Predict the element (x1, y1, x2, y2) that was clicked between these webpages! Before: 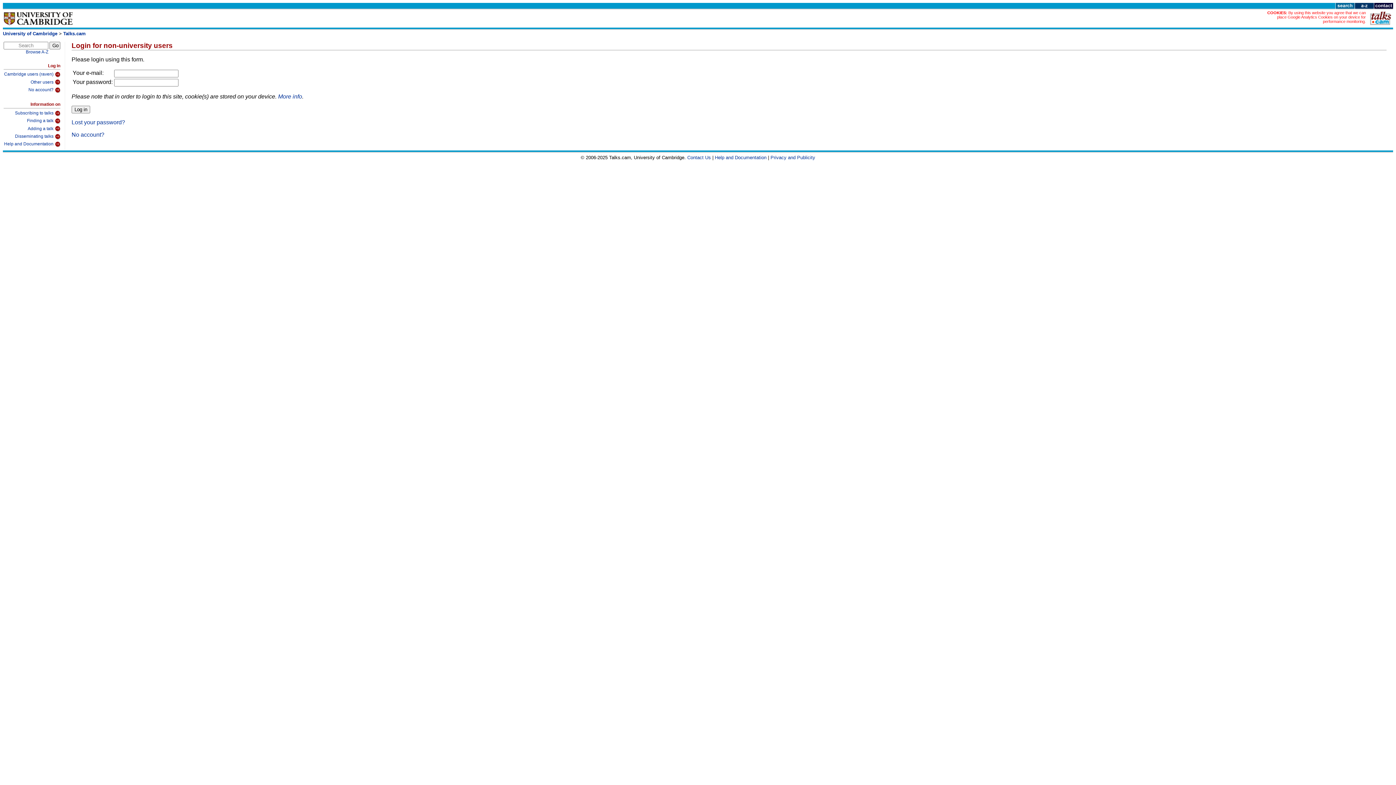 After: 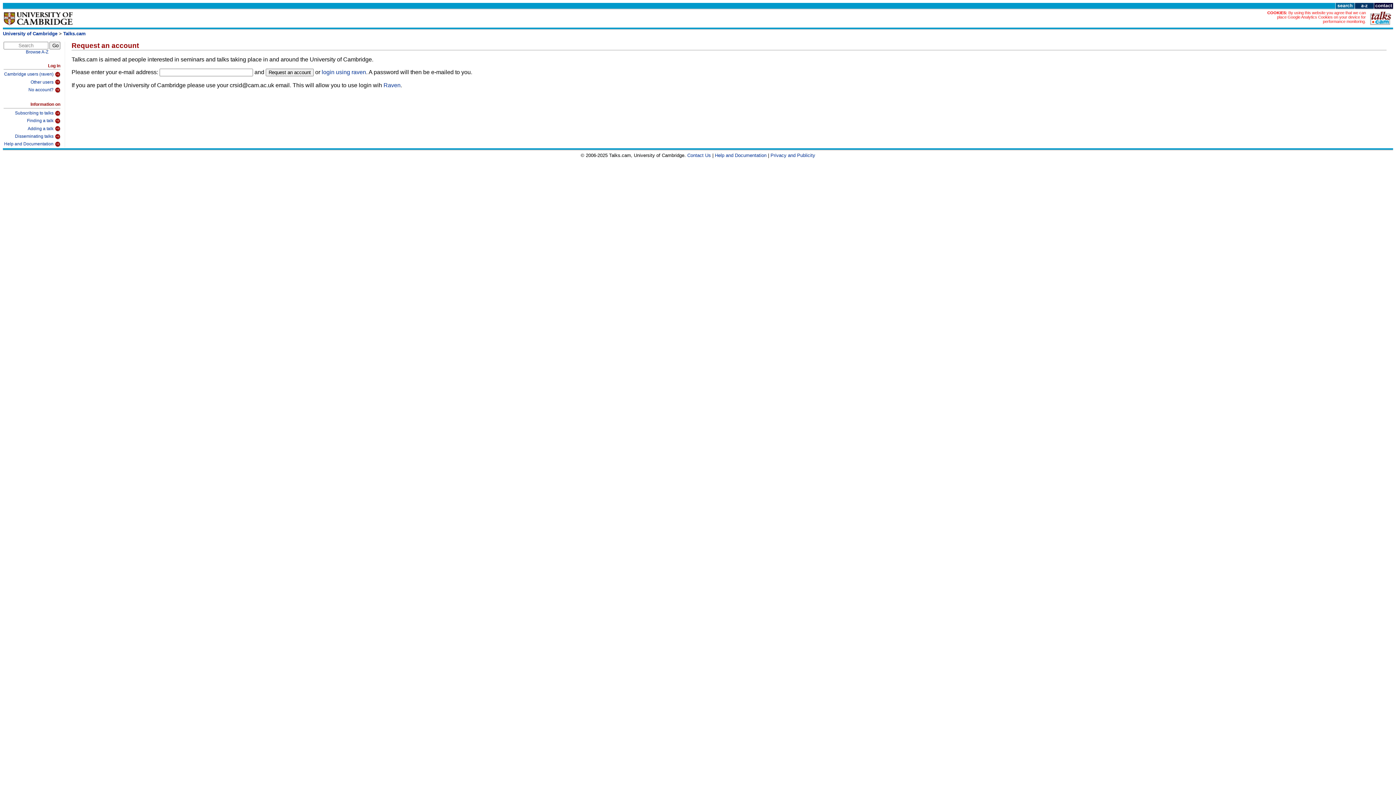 Action: label: No account? bbox: (3, 85, 60, 93)